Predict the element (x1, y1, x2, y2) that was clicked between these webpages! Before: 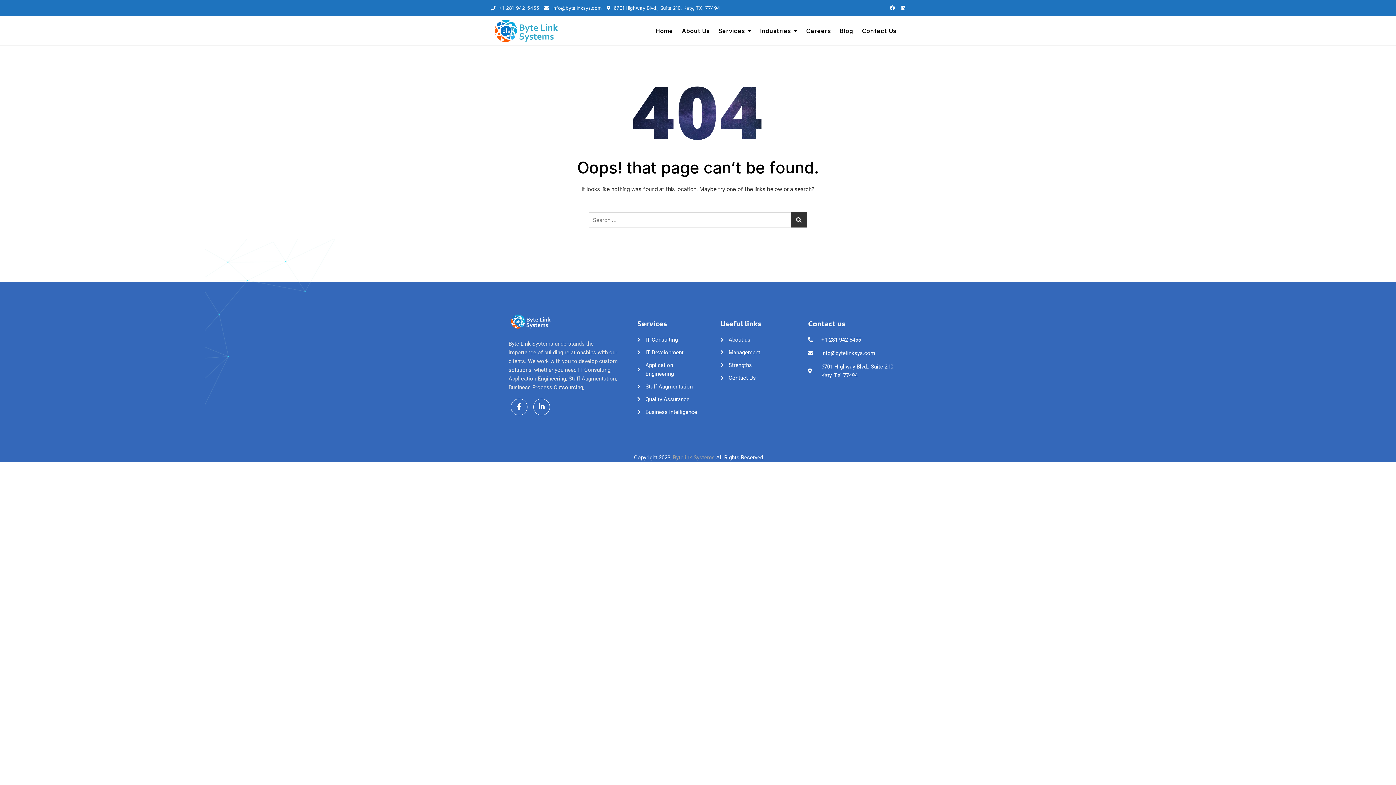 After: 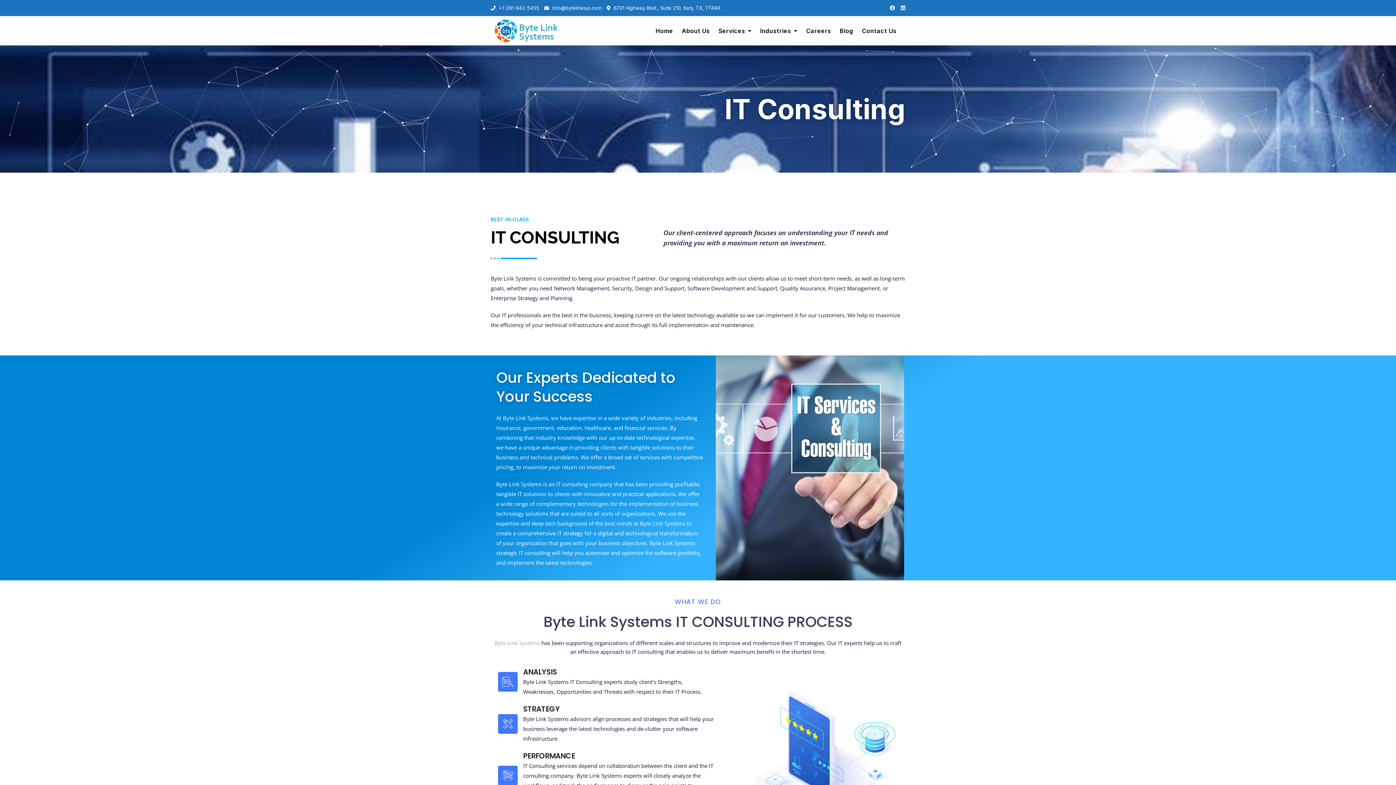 Action: bbox: (637, 335, 698, 344) label: IT Consulting